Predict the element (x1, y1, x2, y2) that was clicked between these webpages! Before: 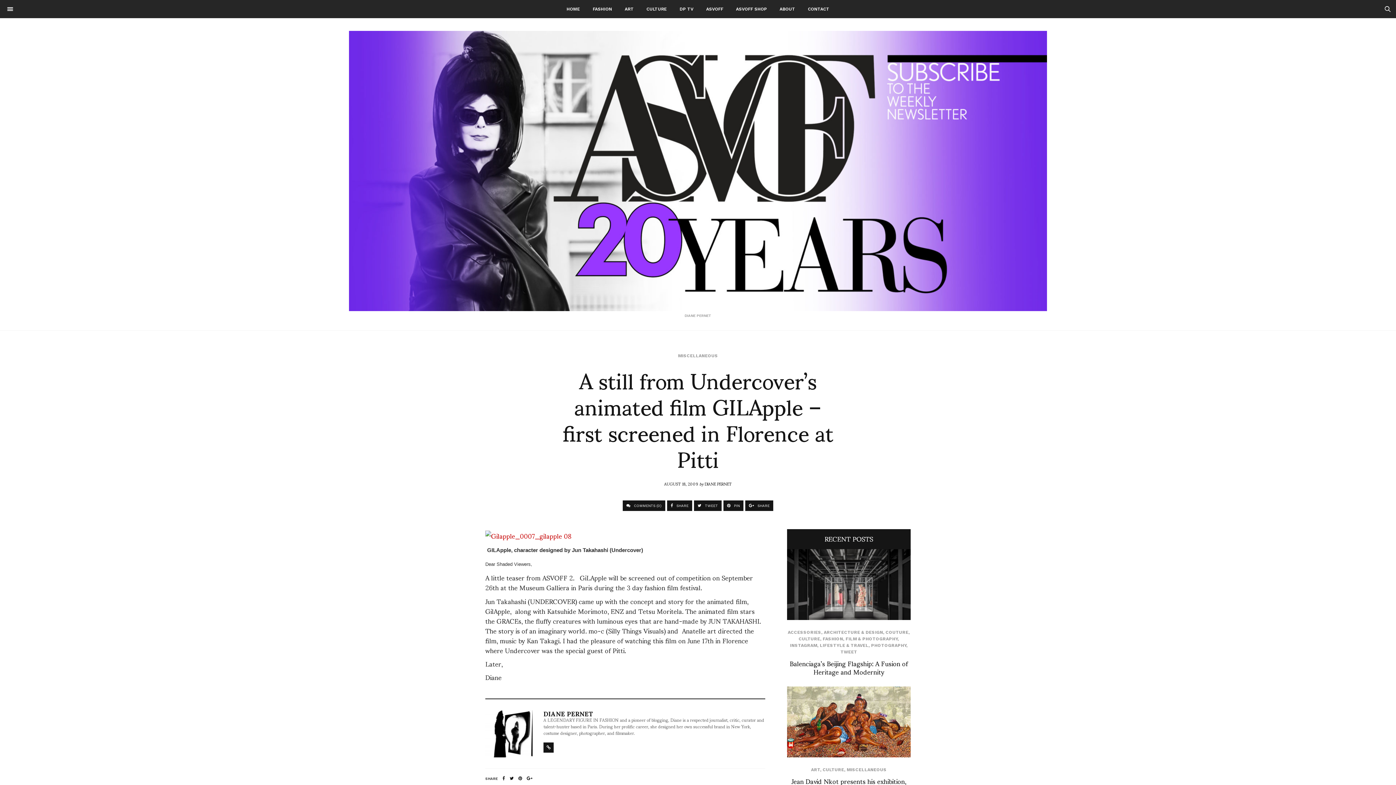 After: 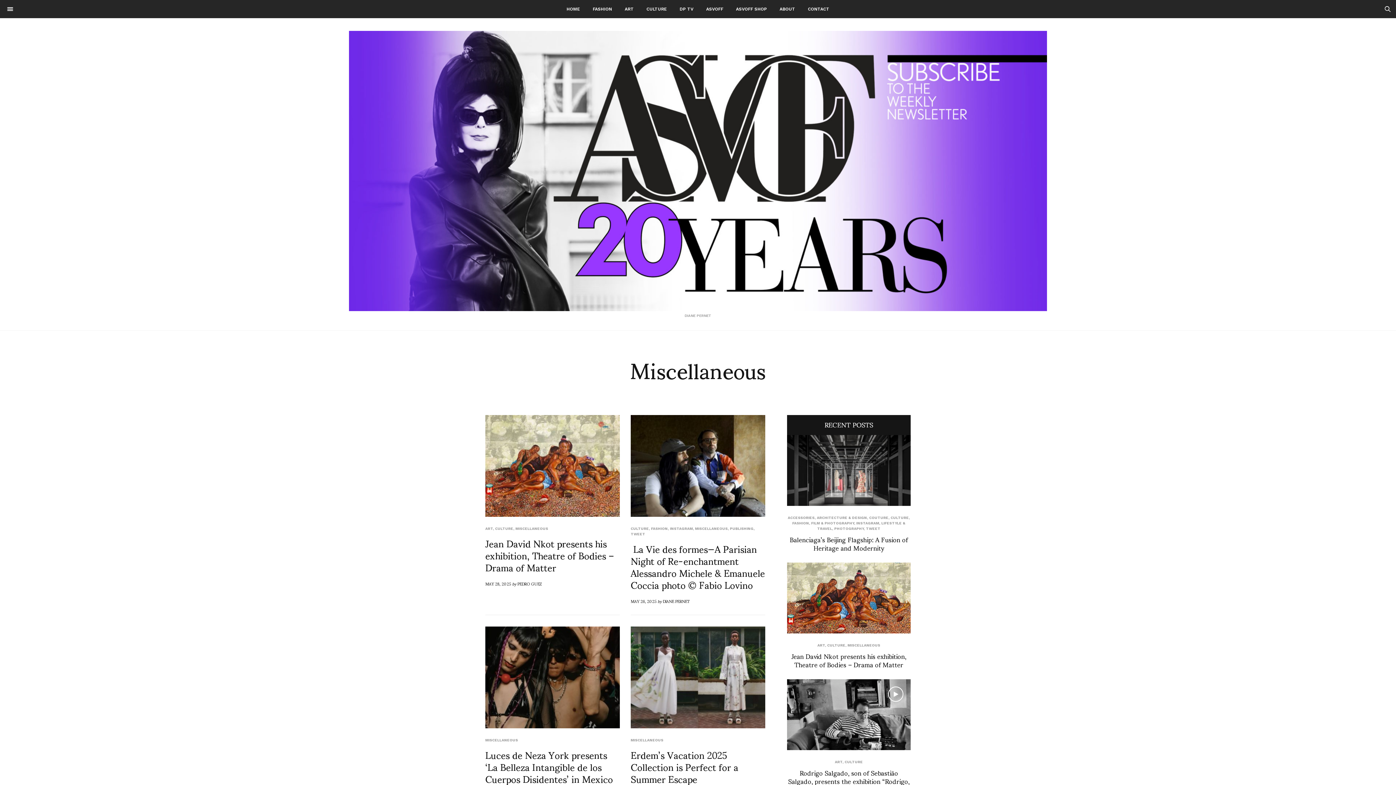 Action: label: MISCELLANEOUS bbox: (846, 767, 886, 772)